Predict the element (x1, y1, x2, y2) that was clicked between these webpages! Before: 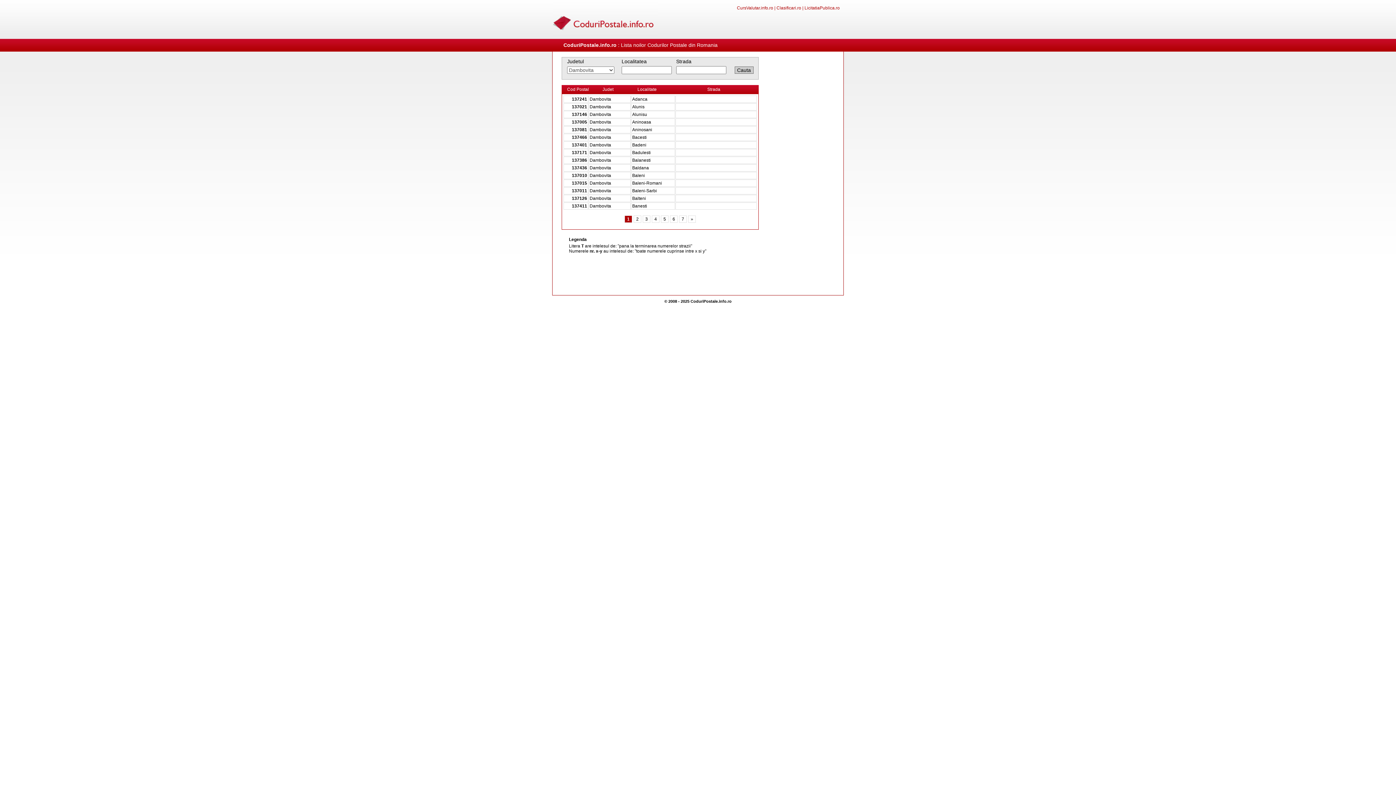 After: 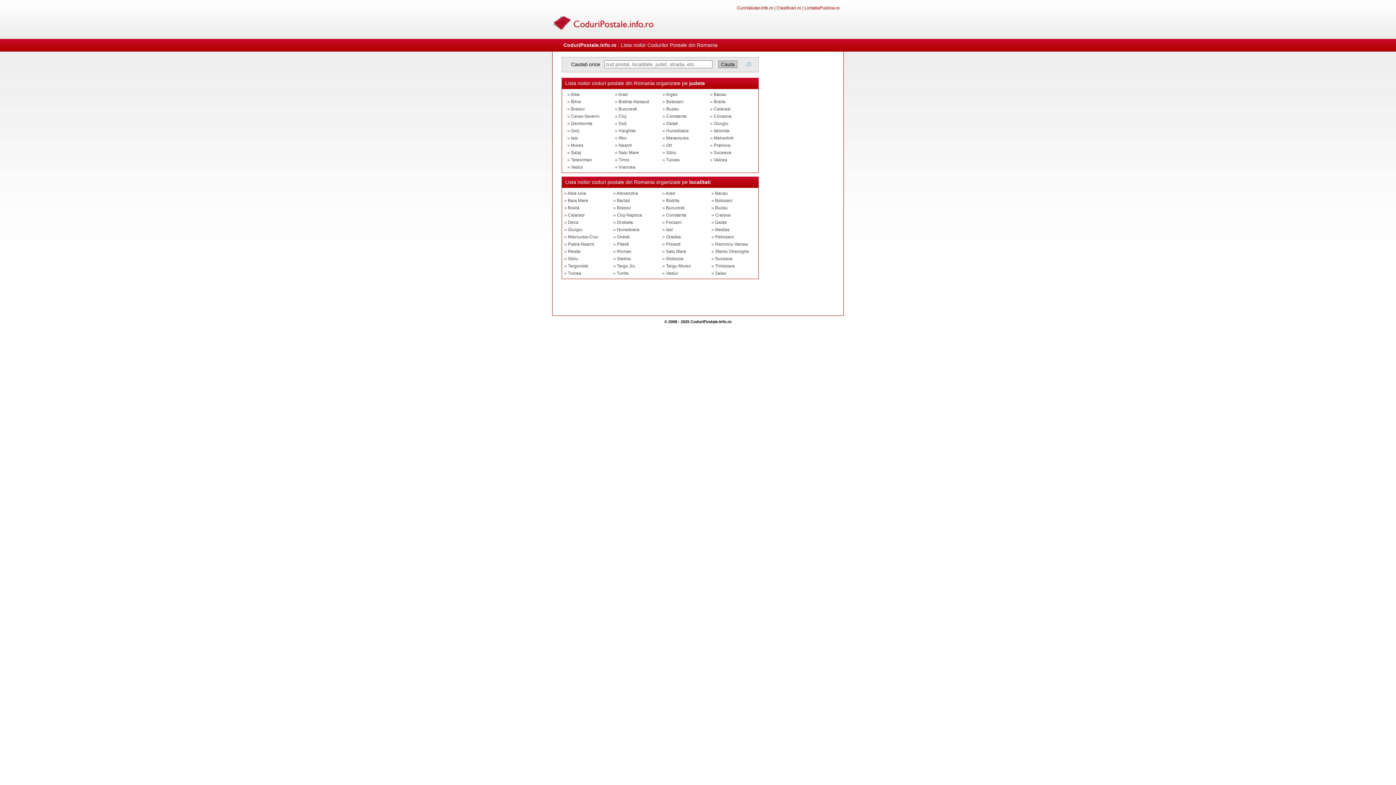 Action: bbox: (563, 42, 616, 48) label: CoduriPostale.info.ro